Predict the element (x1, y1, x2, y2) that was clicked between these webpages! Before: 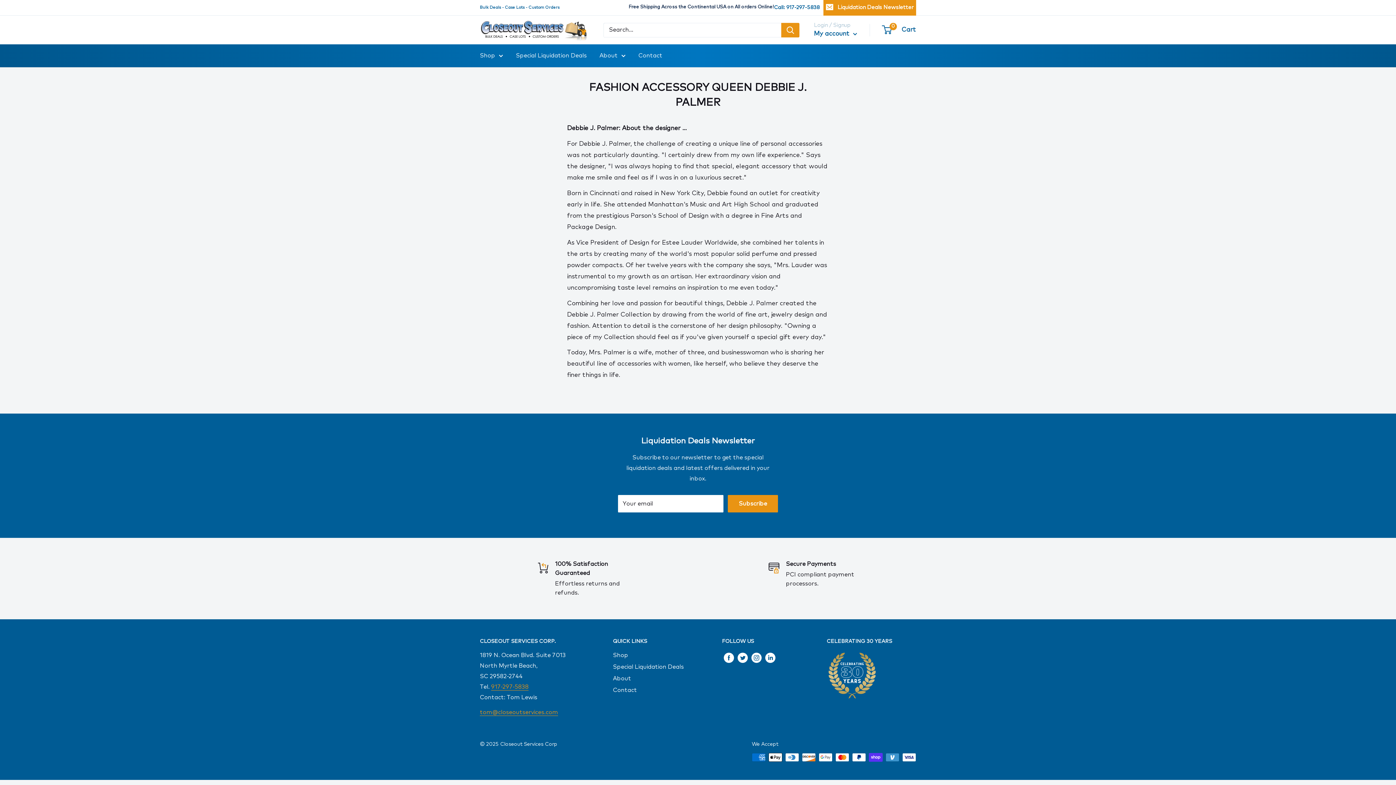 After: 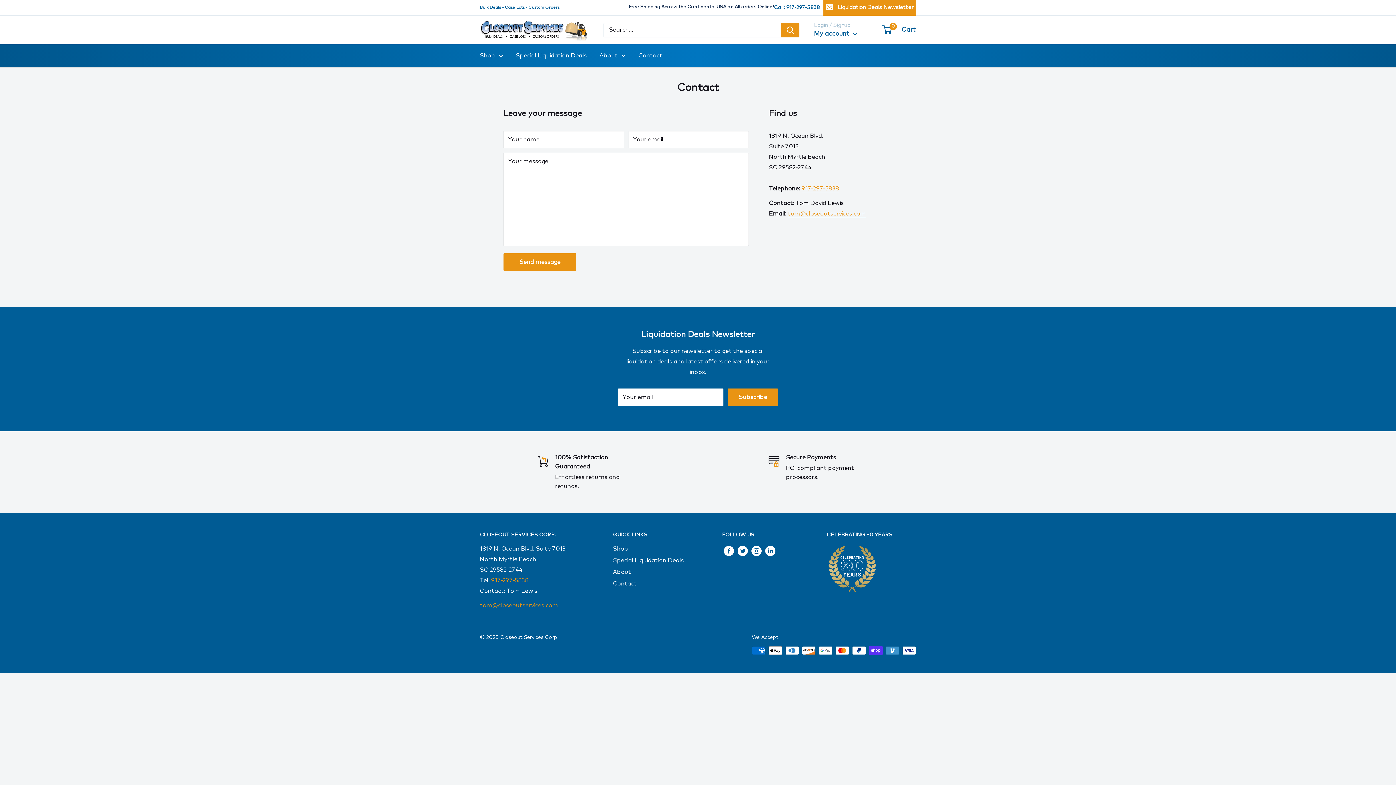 Action: label: Contact bbox: (613, 684, 696, 696)